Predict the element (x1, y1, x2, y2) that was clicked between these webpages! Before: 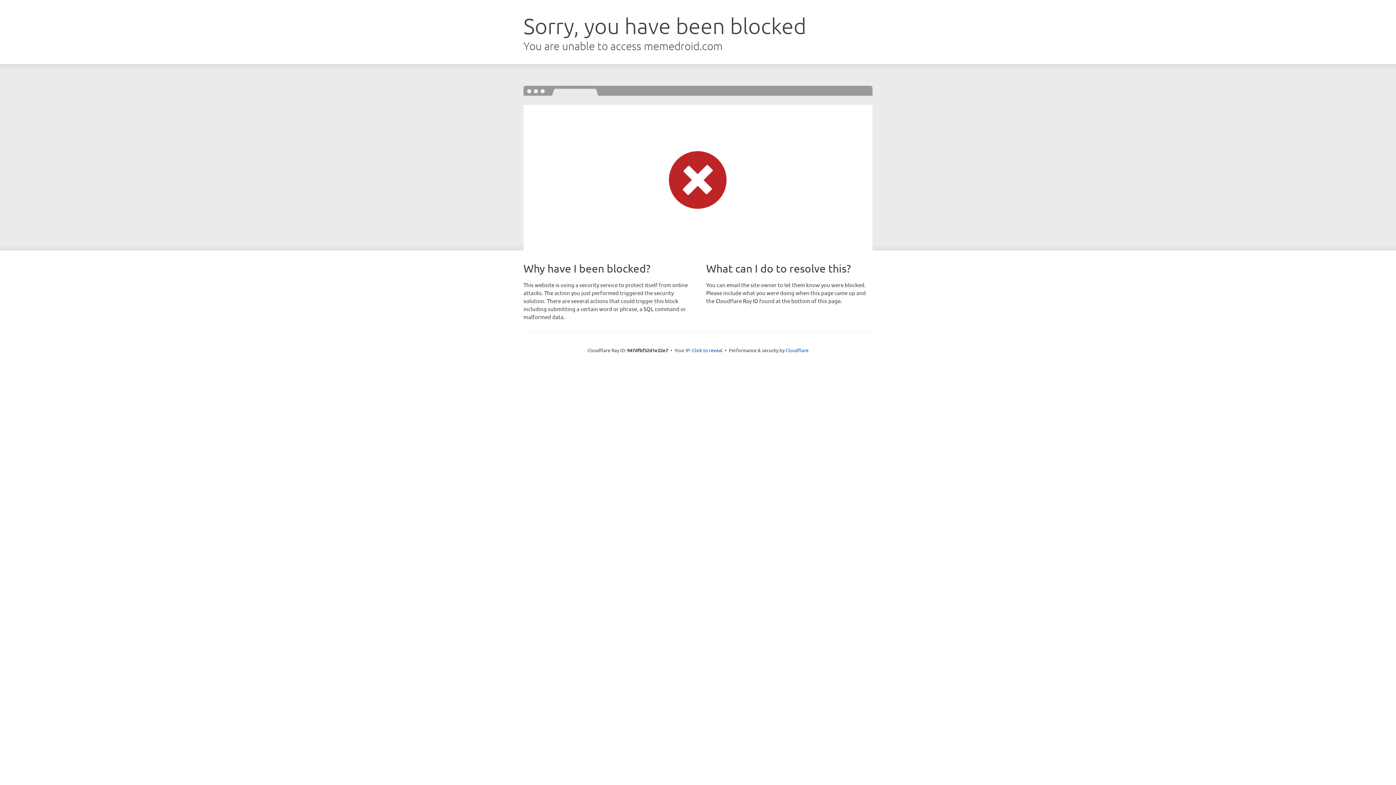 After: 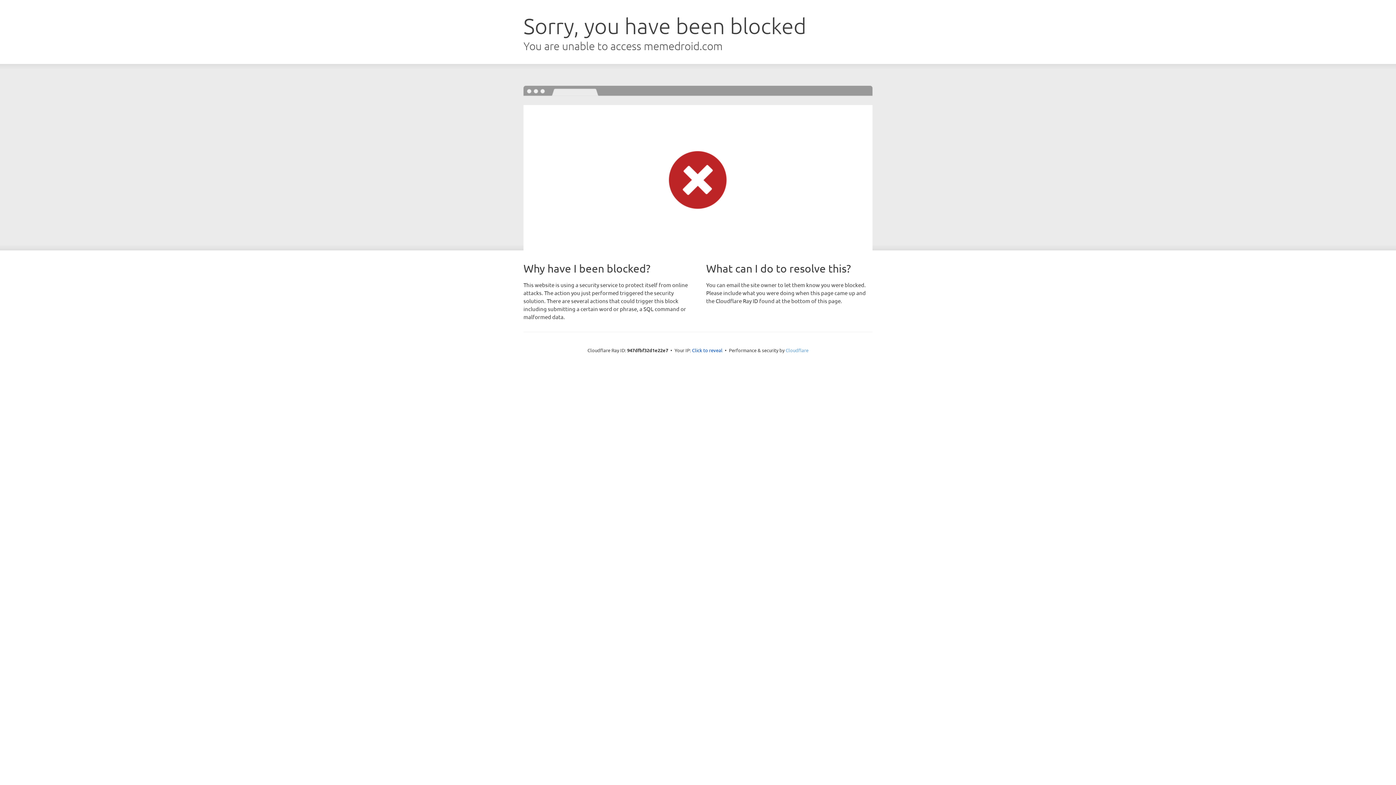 Action: label: Cloudflare bbox: (785, 347, 808, 353)